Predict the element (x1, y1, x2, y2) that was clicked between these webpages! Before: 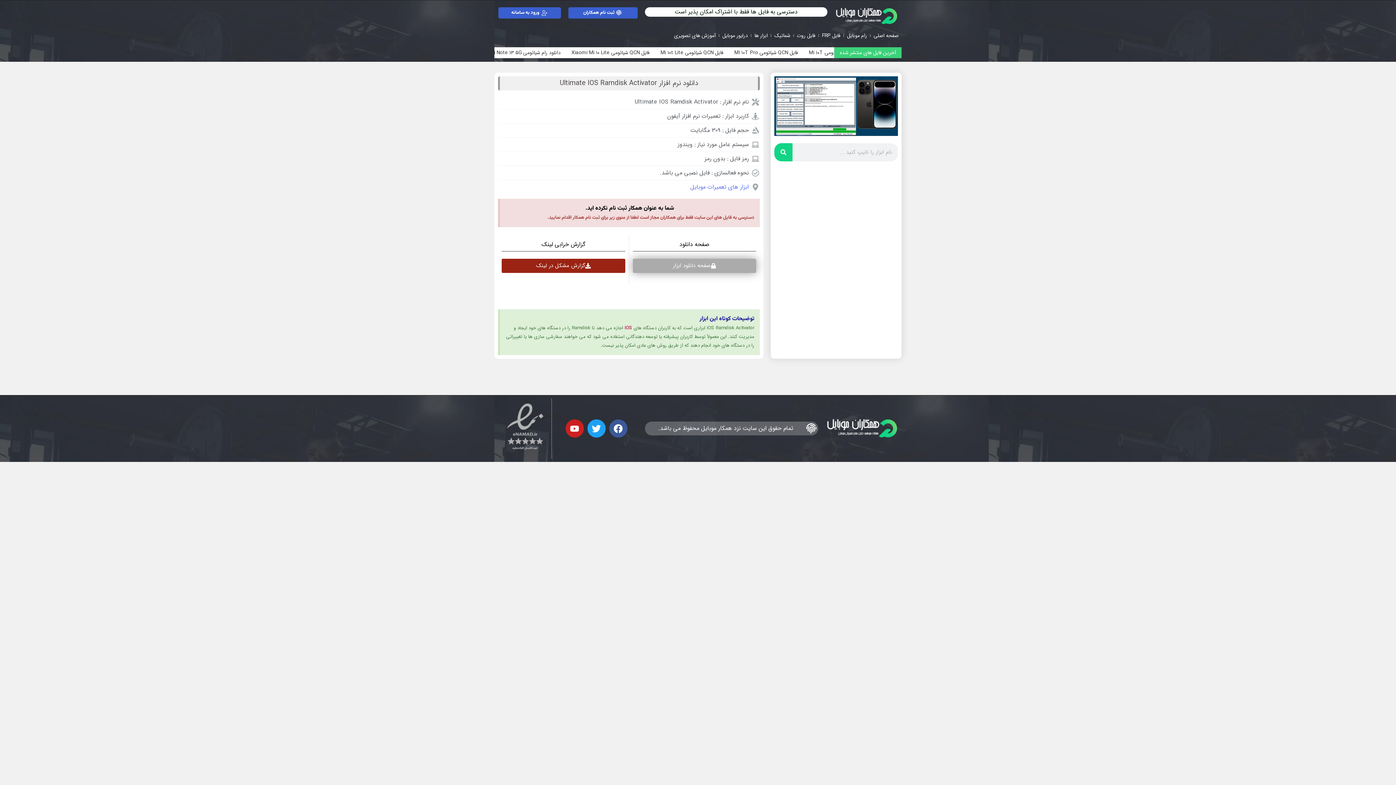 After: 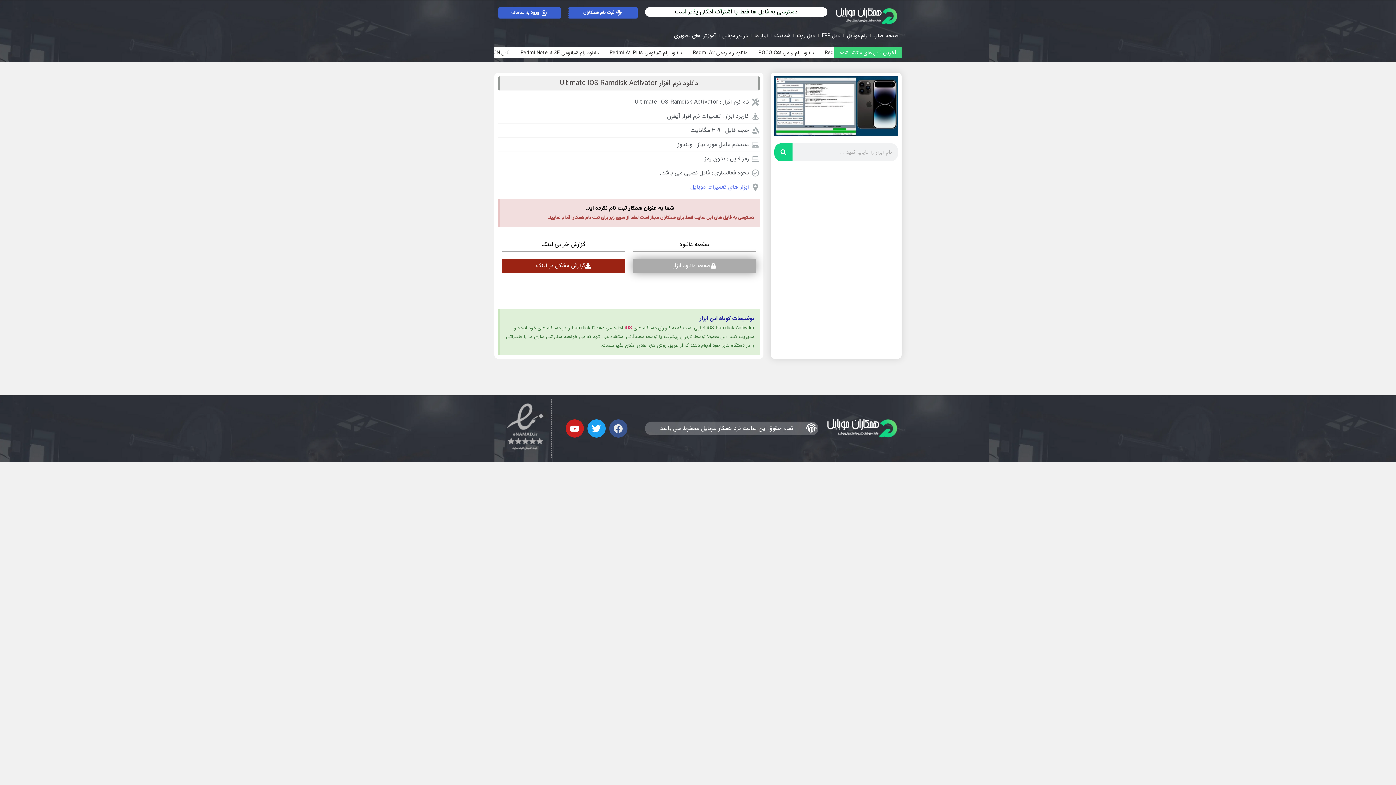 Action: label: Facebook bbox: (609, 419, 627, 437)